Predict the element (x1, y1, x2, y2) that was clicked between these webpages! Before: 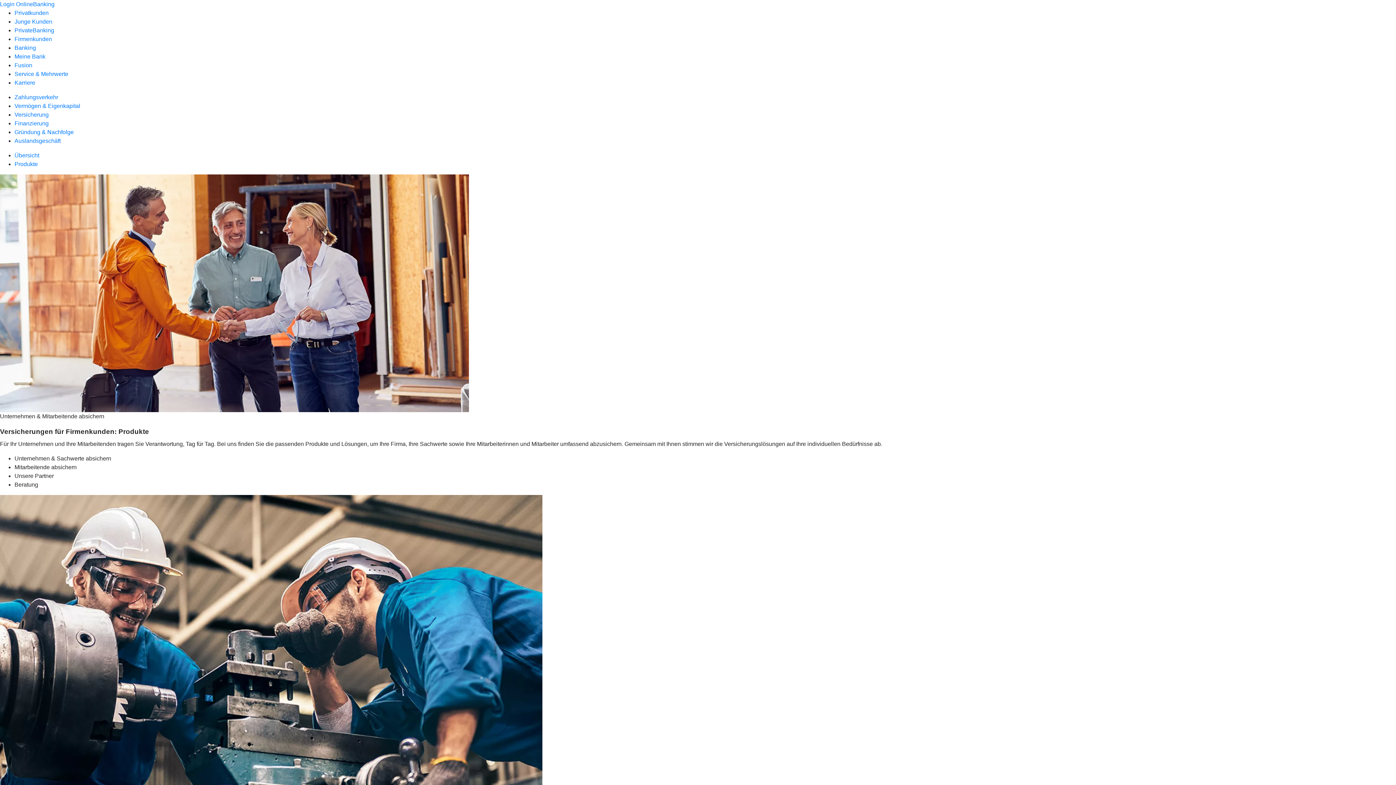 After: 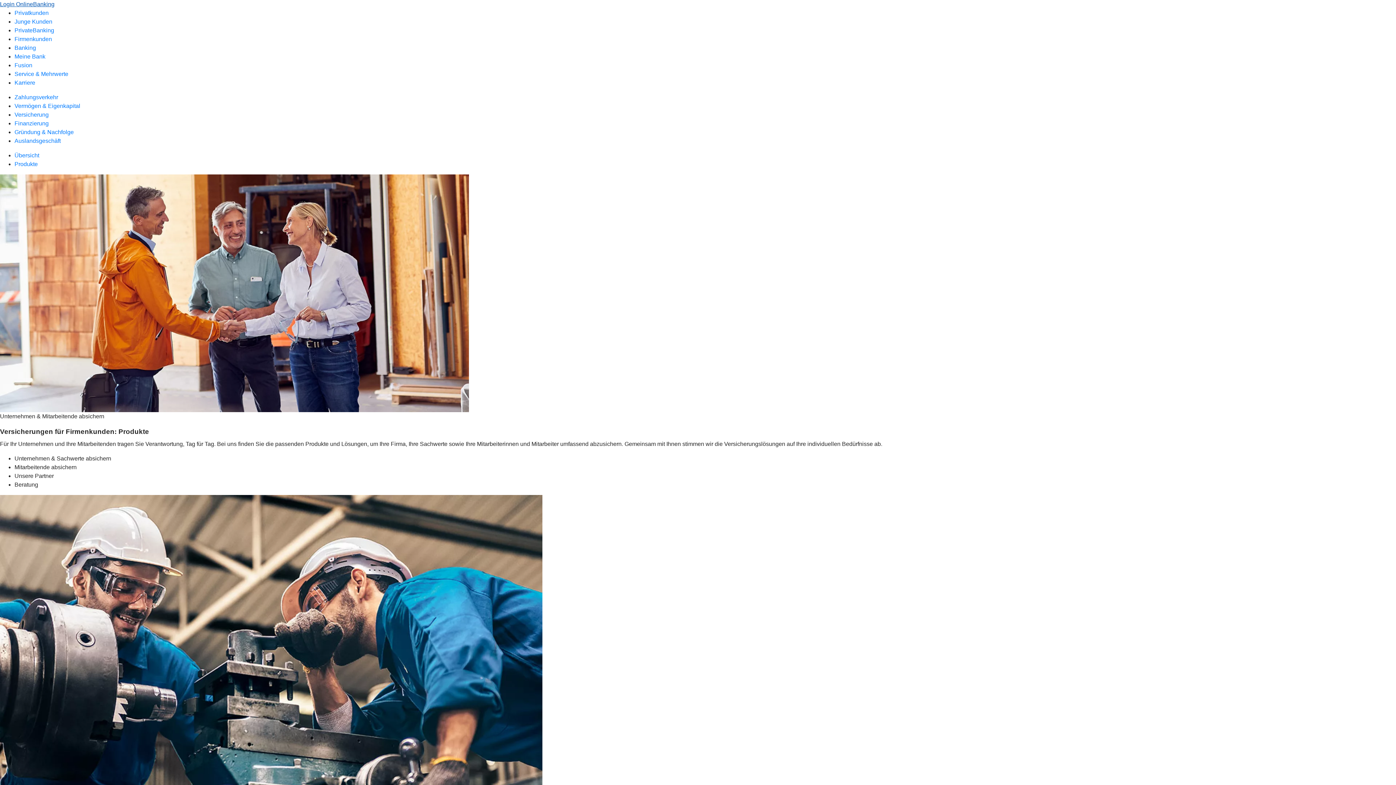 Action: label: Login OnlineBanking bbox: (0, 1, 54, 7)